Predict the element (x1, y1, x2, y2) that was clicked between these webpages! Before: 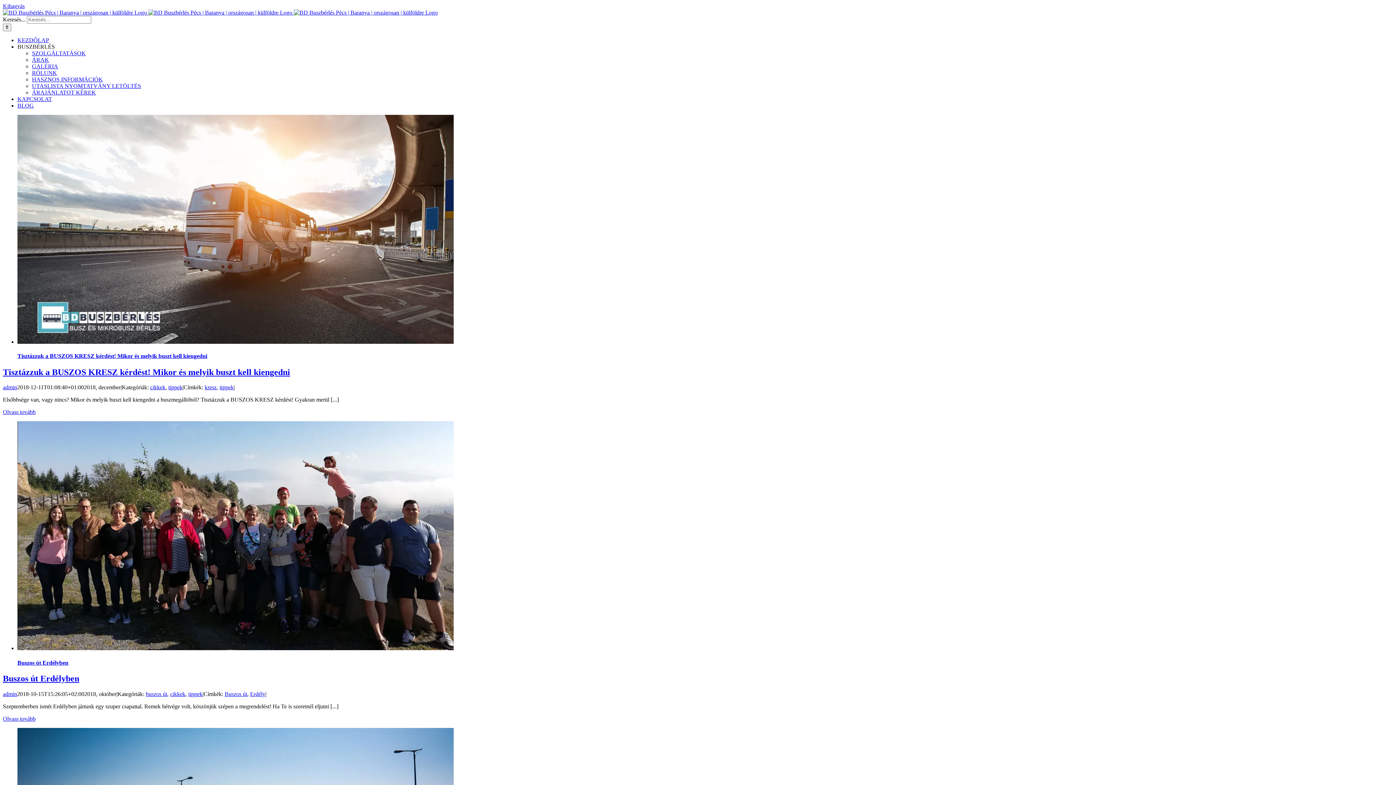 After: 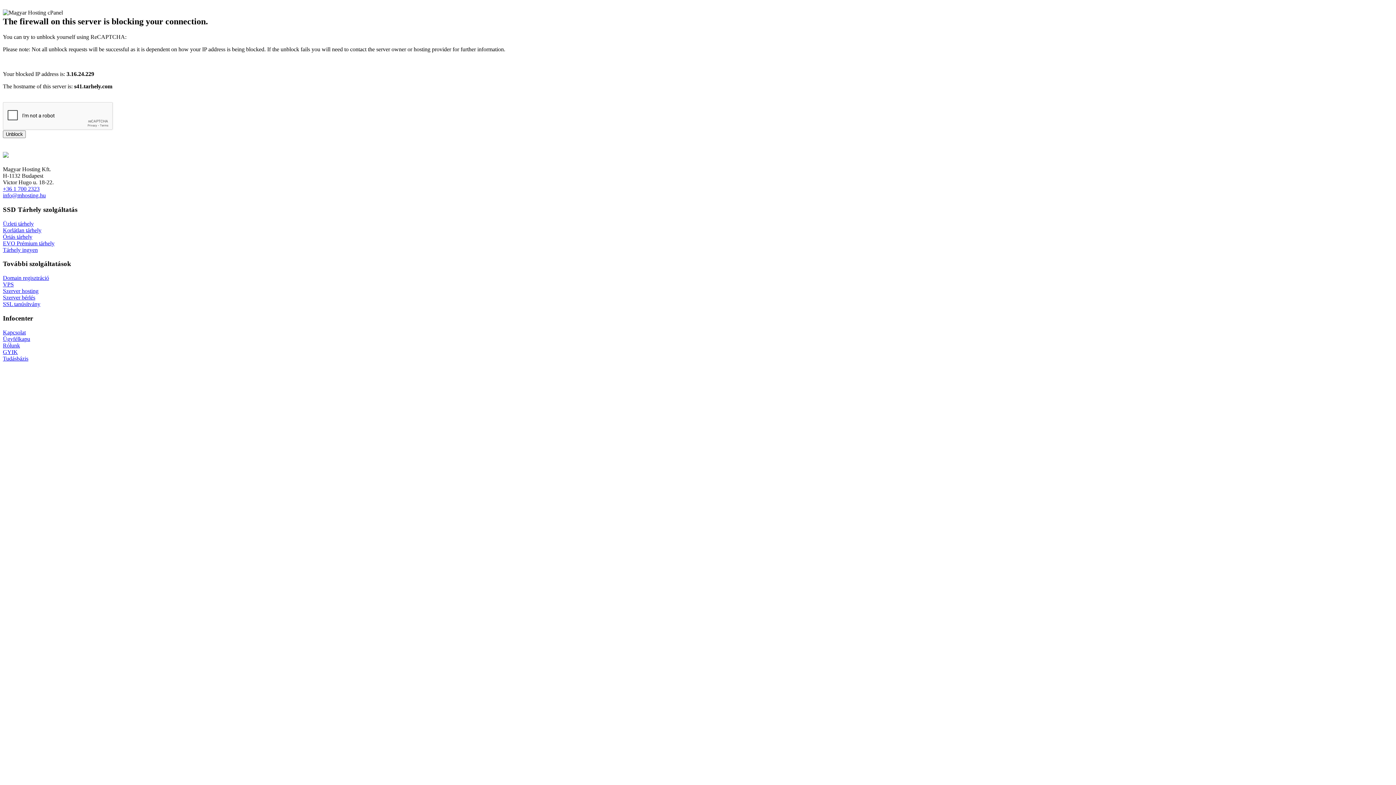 Action: bbox: (17, 37, 49, 43) label: KEZDŐLAP